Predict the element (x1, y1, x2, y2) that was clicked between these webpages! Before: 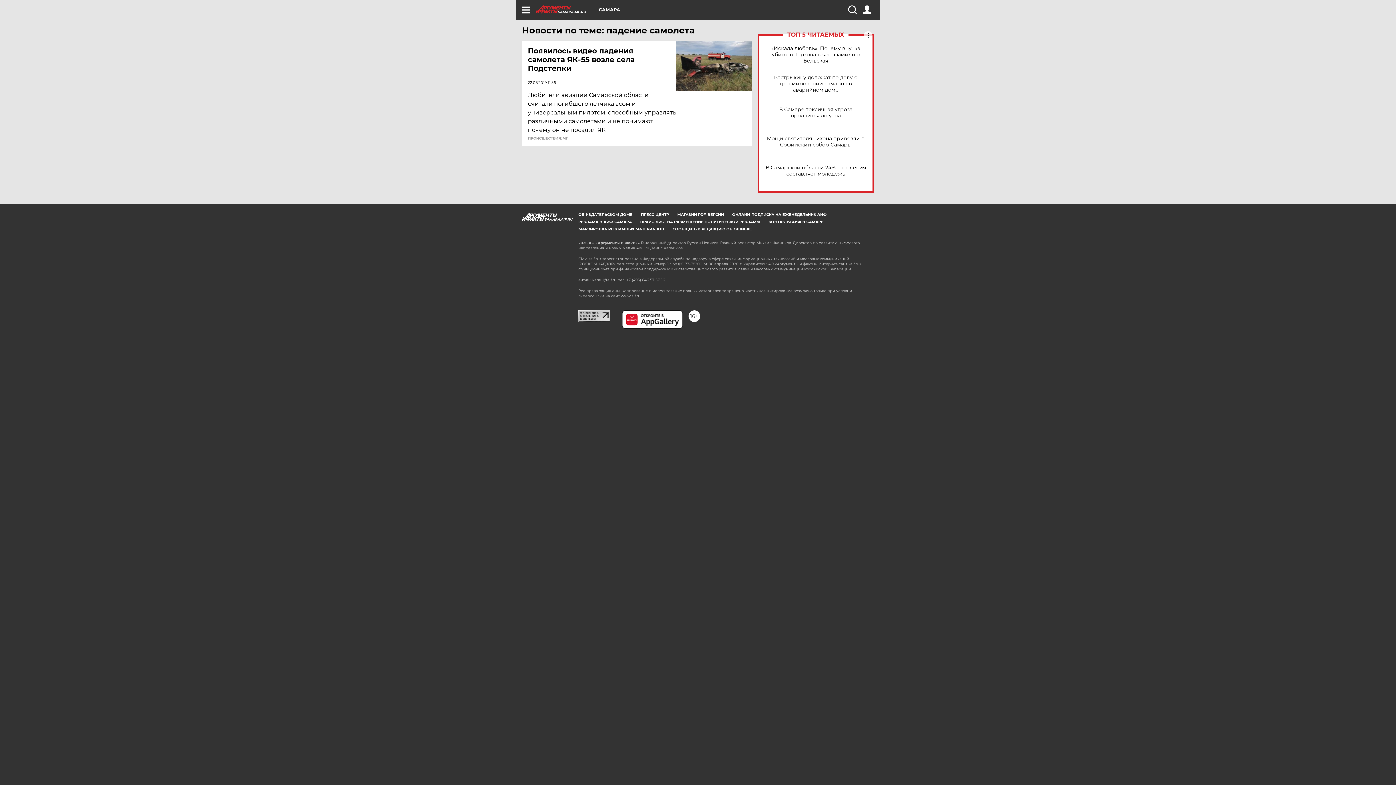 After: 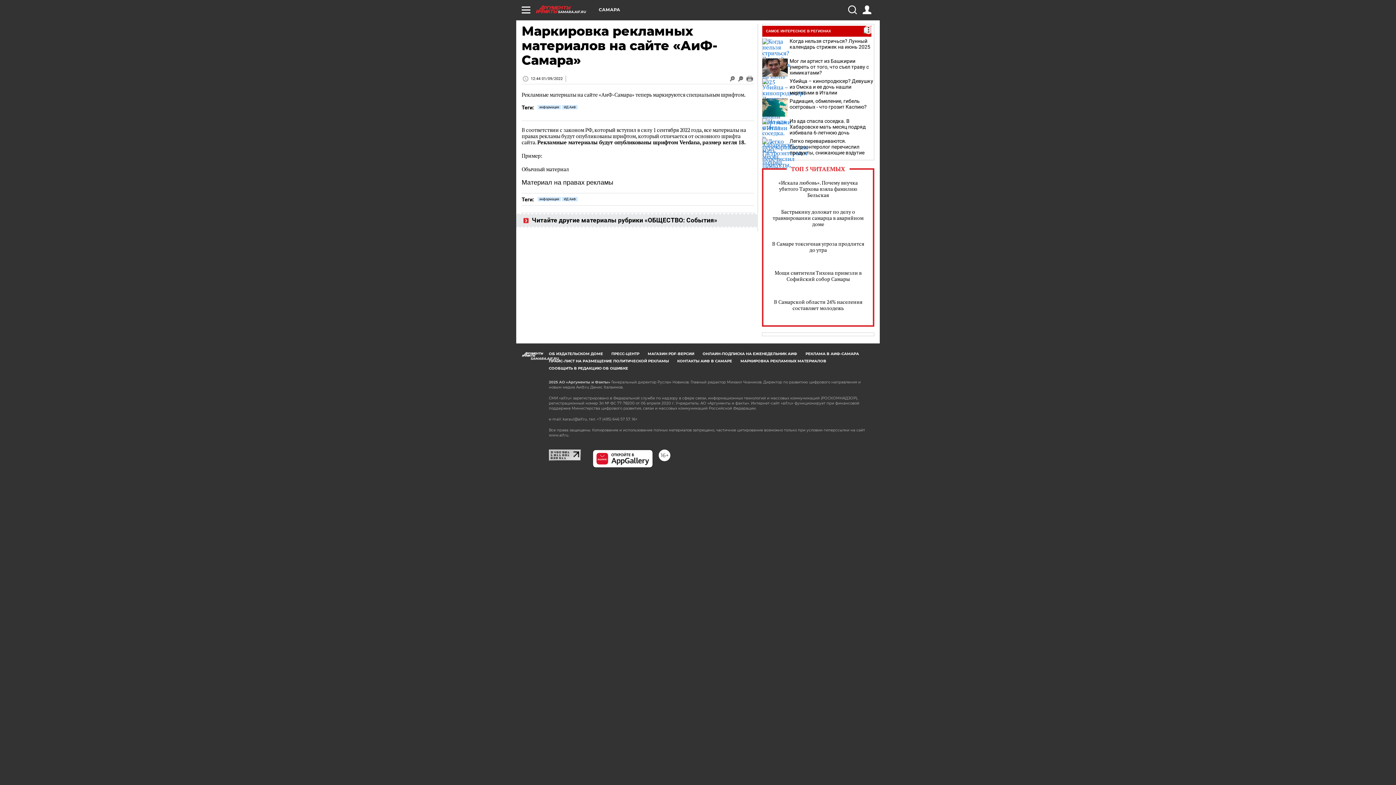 Action: bbox: (578, 226, 664, 231) label: МАРКИРОВКА РЕКЛАМНЫХ МАТЕРИАЛОВ